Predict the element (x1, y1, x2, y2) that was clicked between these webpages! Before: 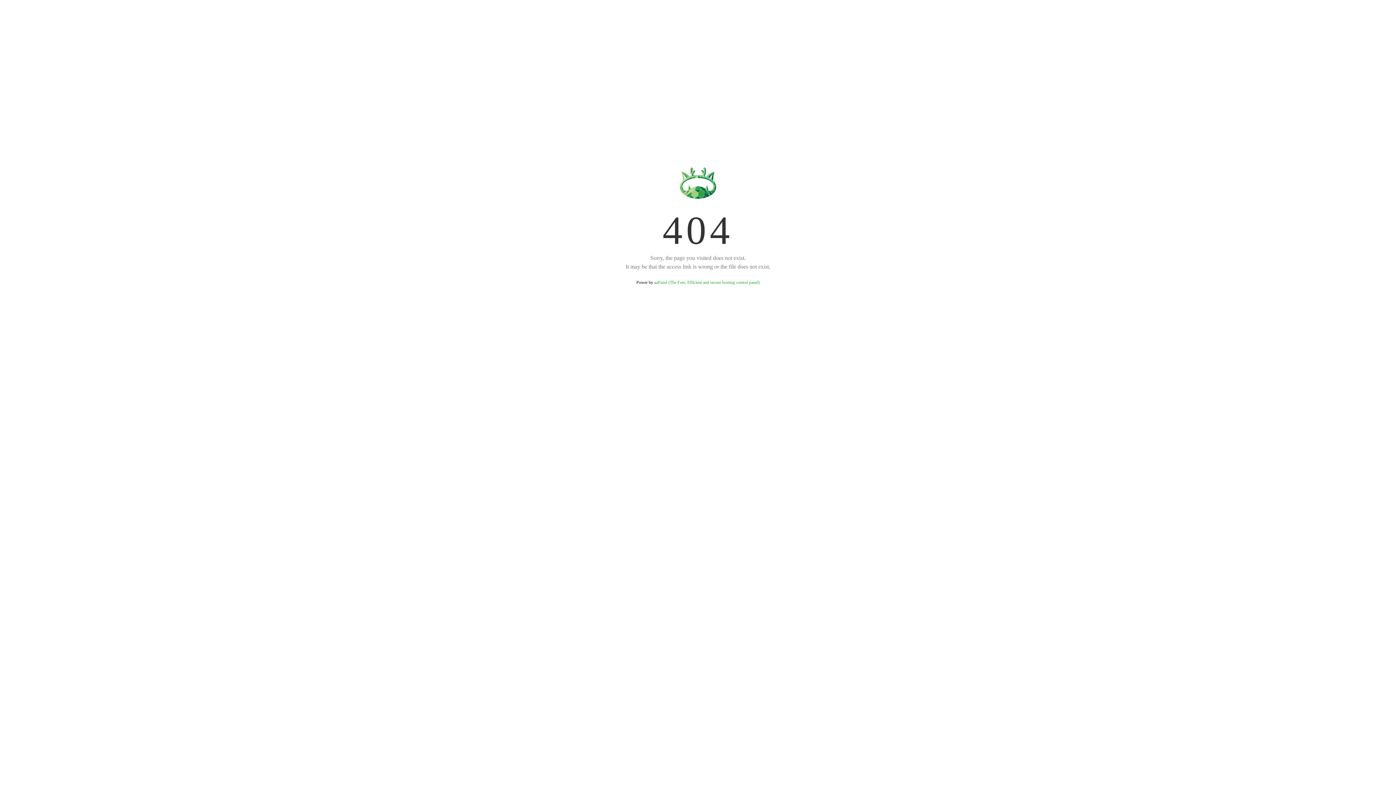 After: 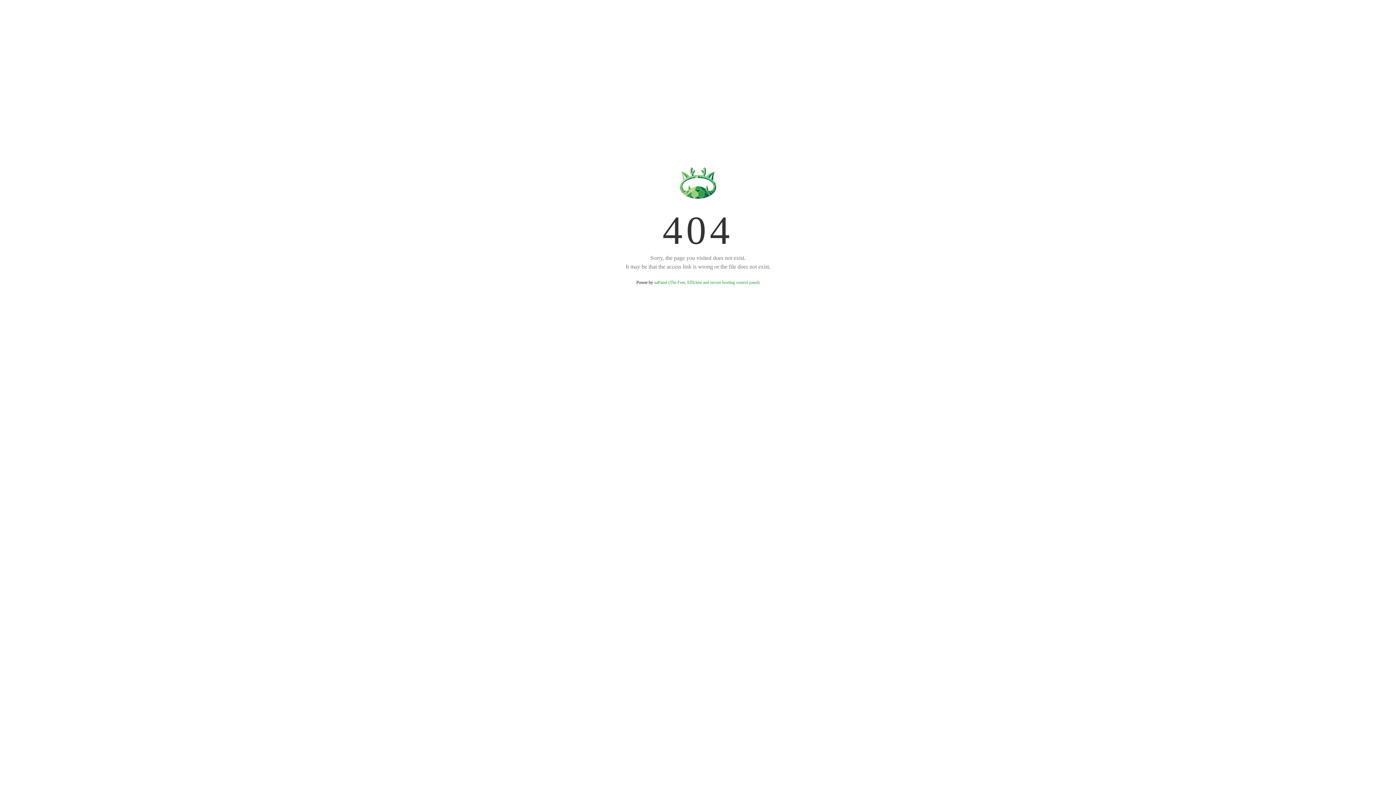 Action: bbox: (654, 280, 759, 285) label: aaPanel (The Free, Efficient and secure hosting control panel)